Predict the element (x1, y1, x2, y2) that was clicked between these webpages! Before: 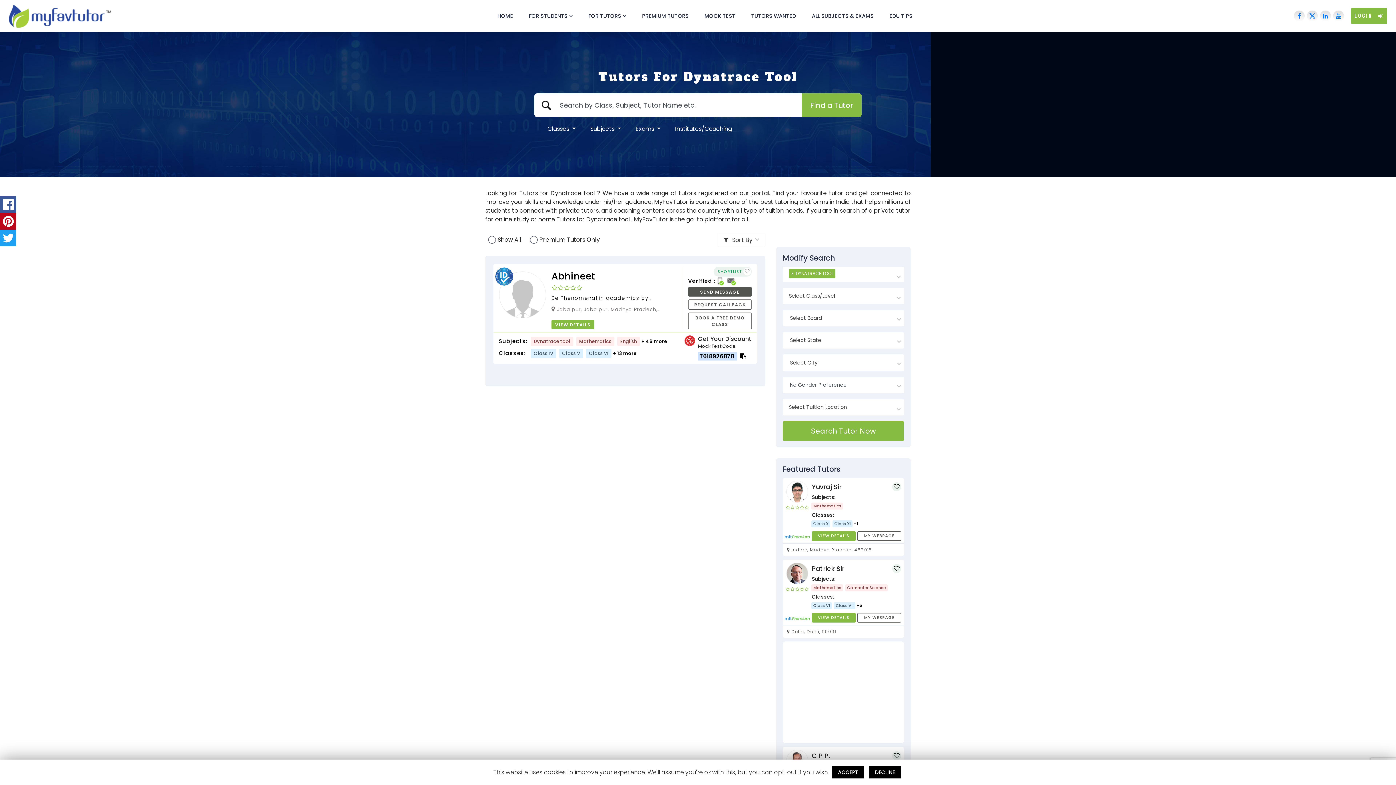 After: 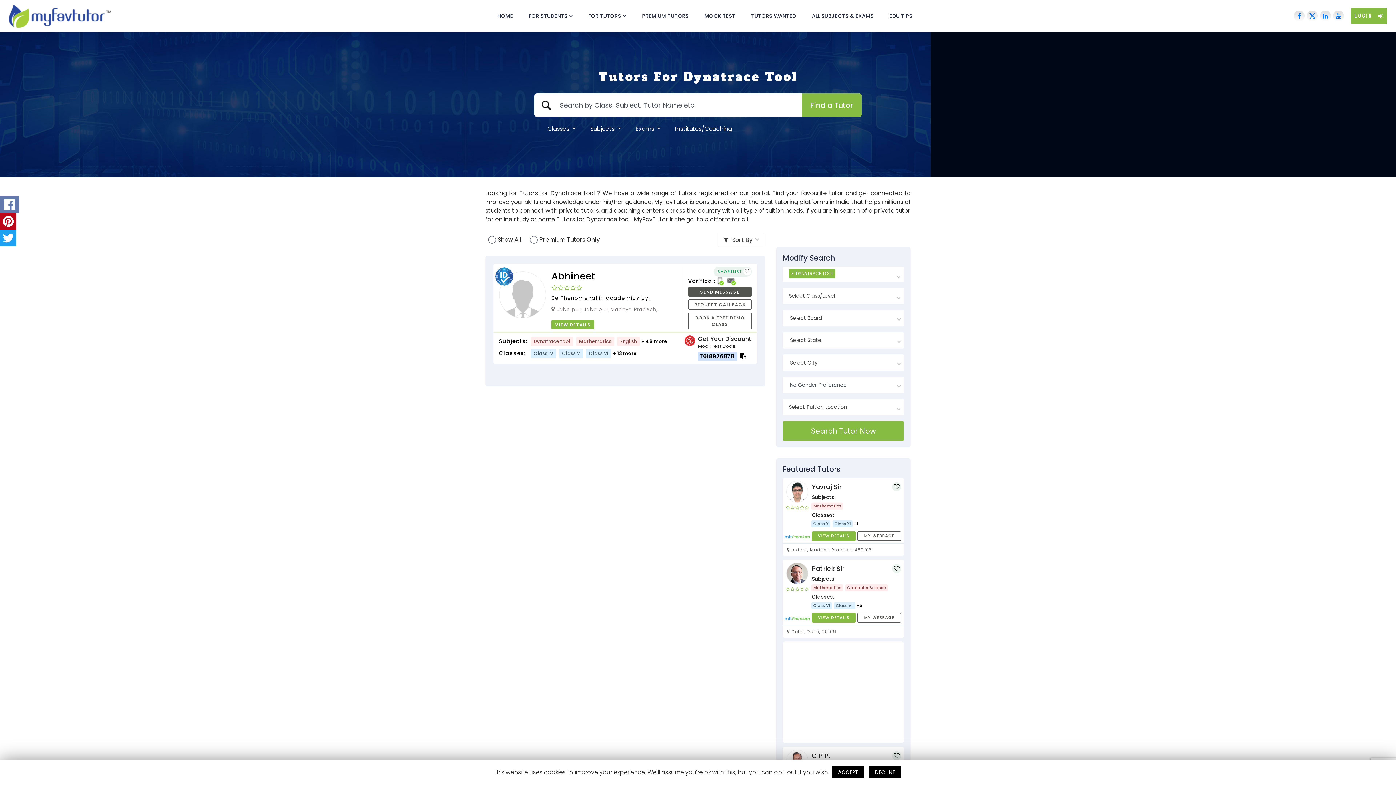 Action: bbox: (0, 196, 16, 213)